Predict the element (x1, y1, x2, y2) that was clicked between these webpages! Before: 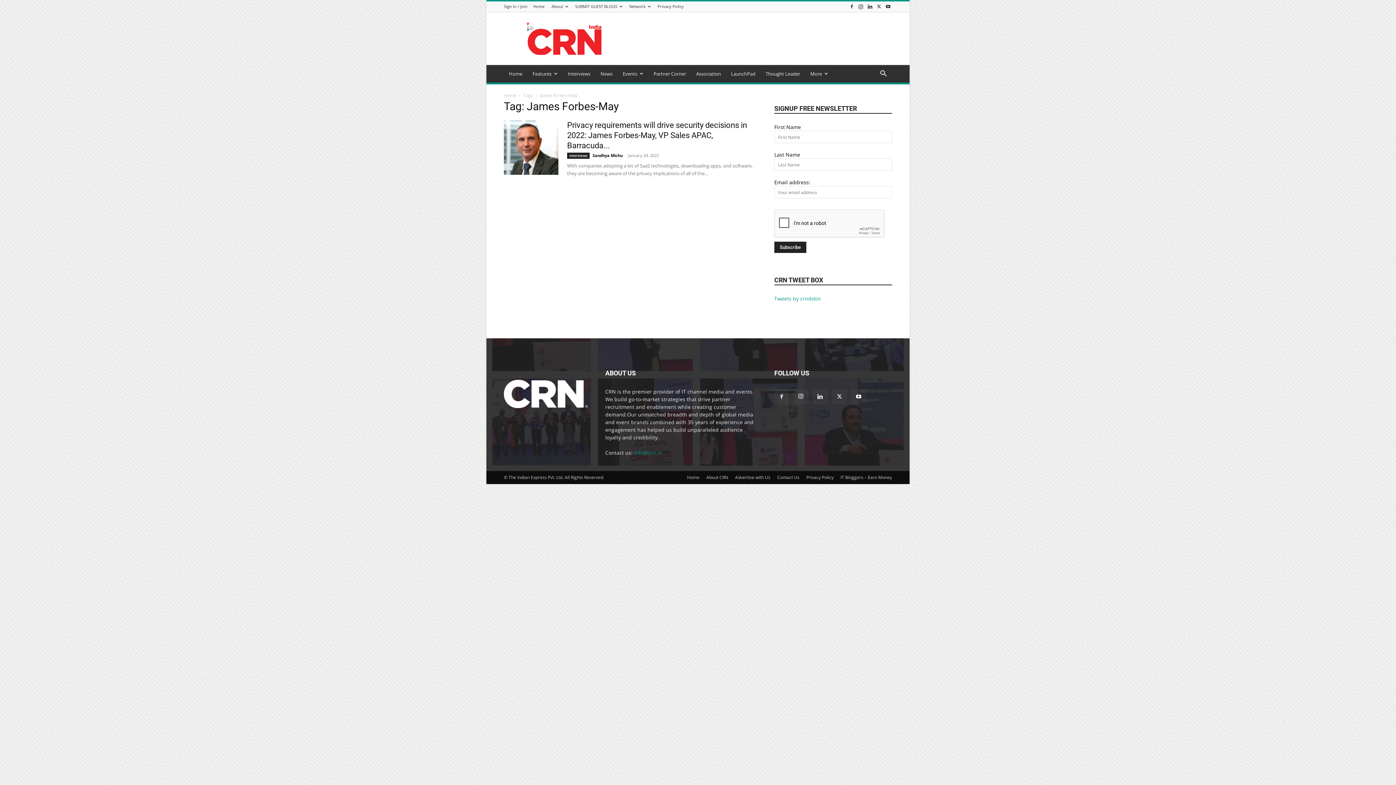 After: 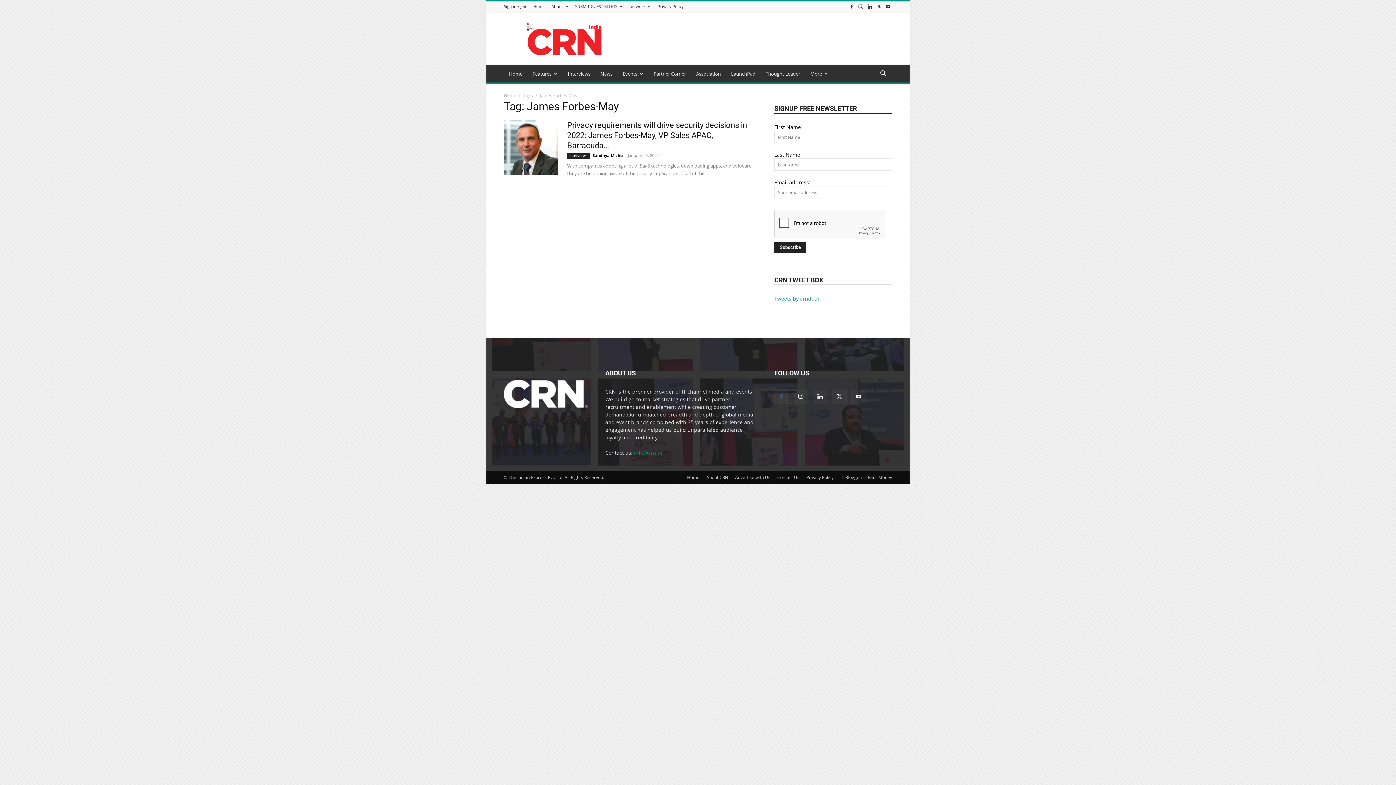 Action: bbox: (774, 389, 789, 404)